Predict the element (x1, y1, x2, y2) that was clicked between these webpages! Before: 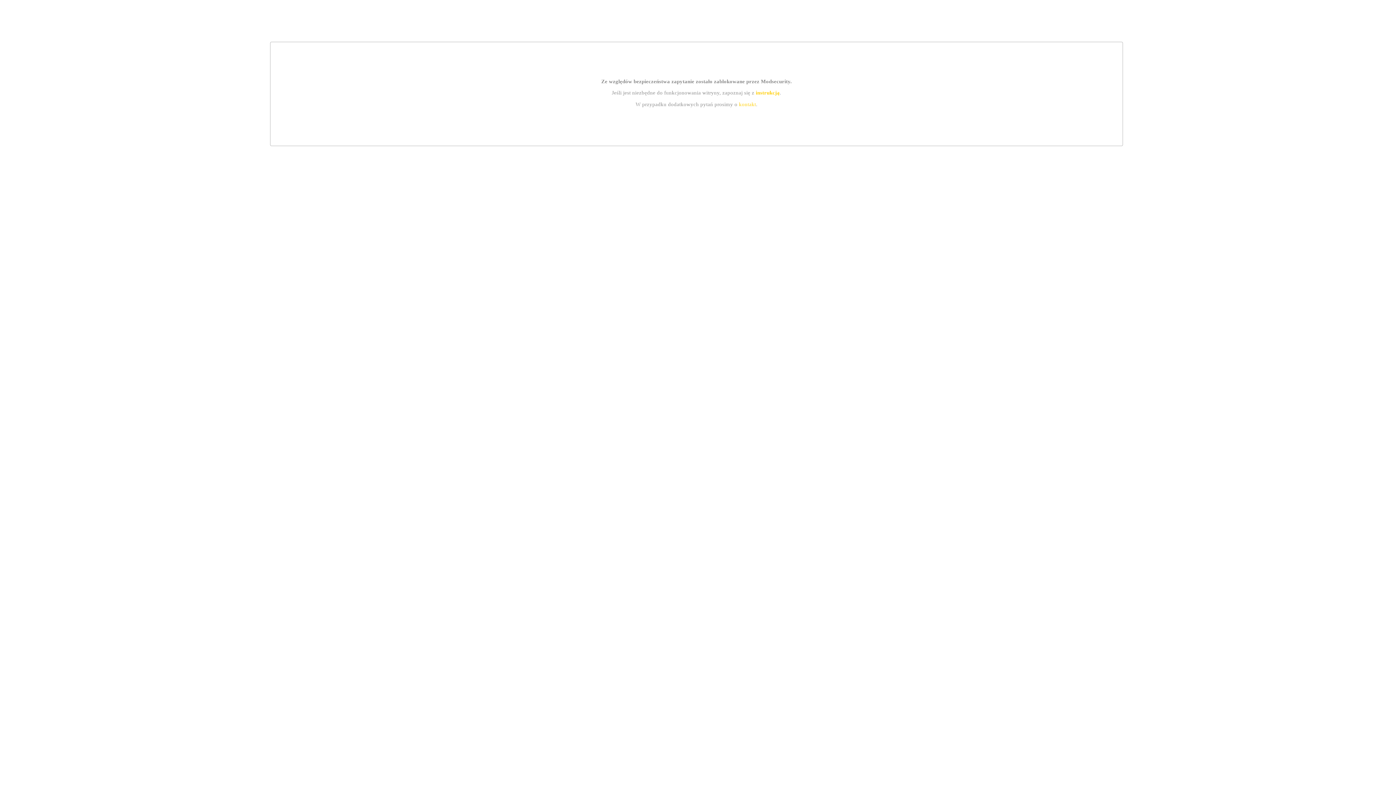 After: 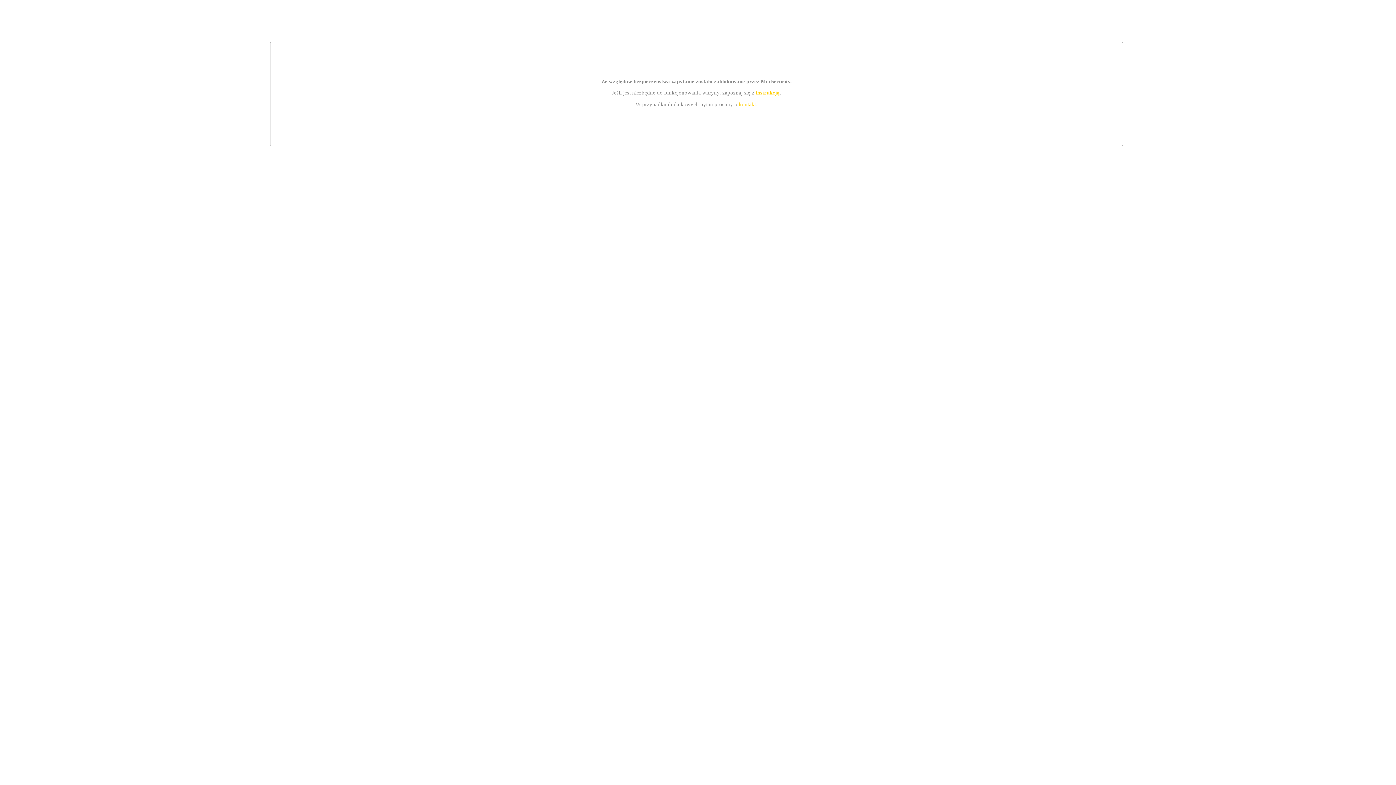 Action: bbox: (755, 89, 779, 95) label: instrukcją